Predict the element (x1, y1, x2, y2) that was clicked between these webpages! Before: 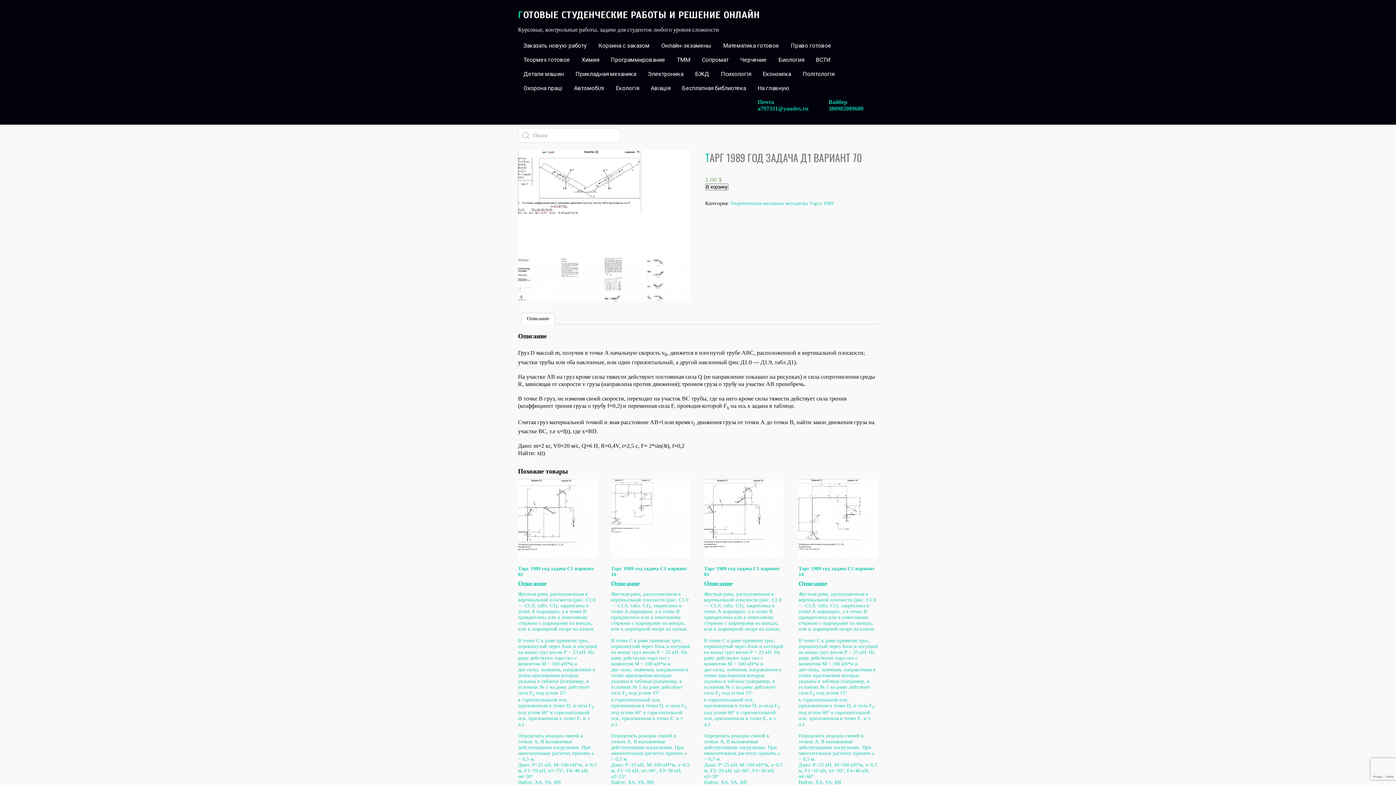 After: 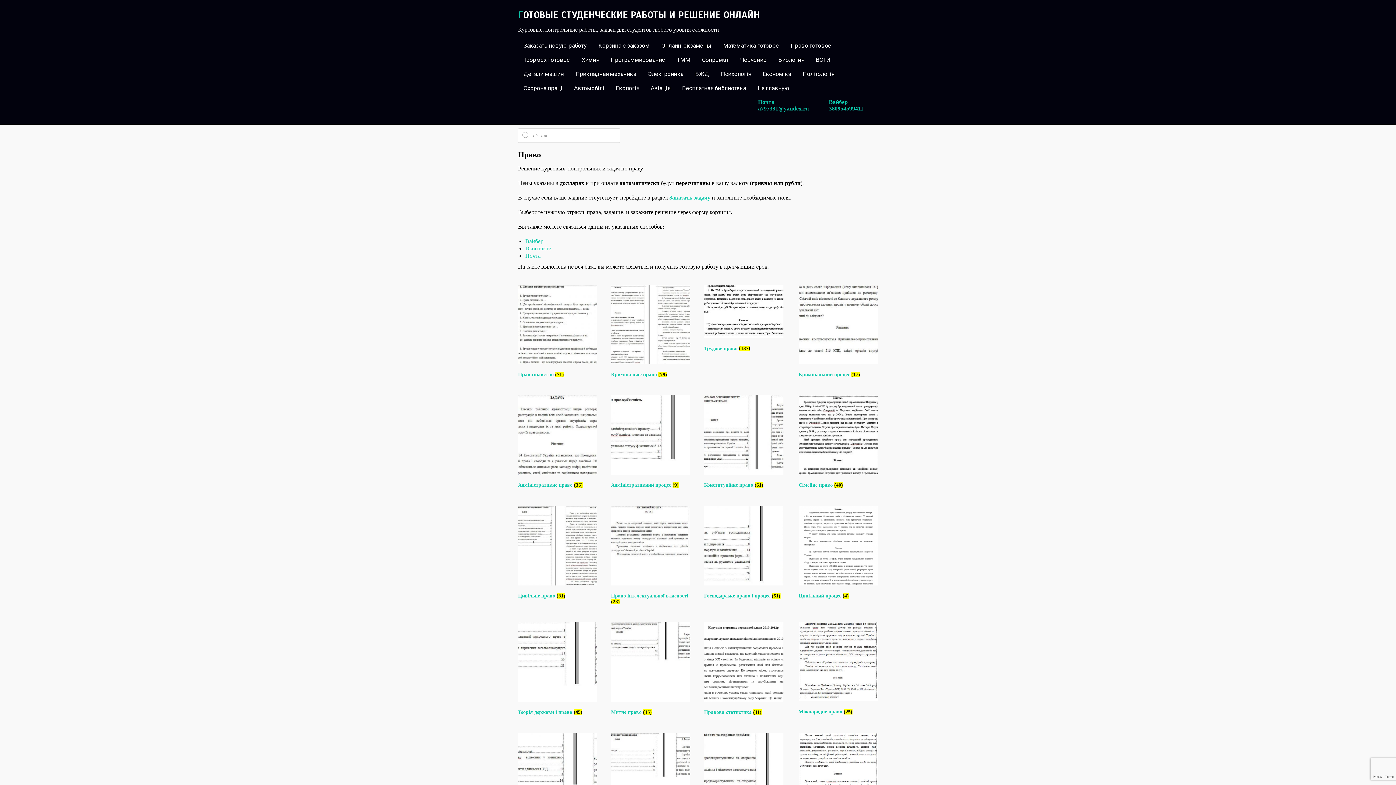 Action: label: Право готовое bbox: (785, 38, 837, 52)